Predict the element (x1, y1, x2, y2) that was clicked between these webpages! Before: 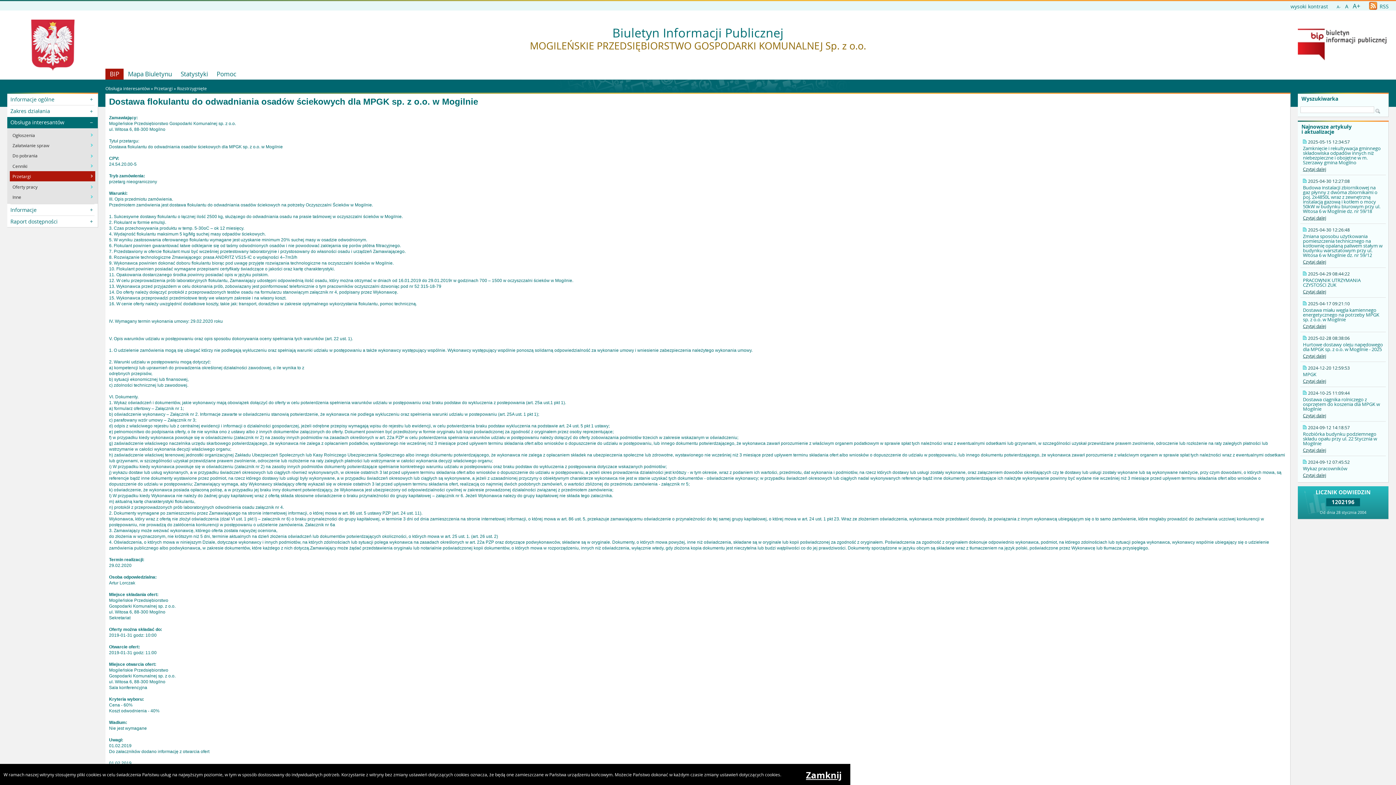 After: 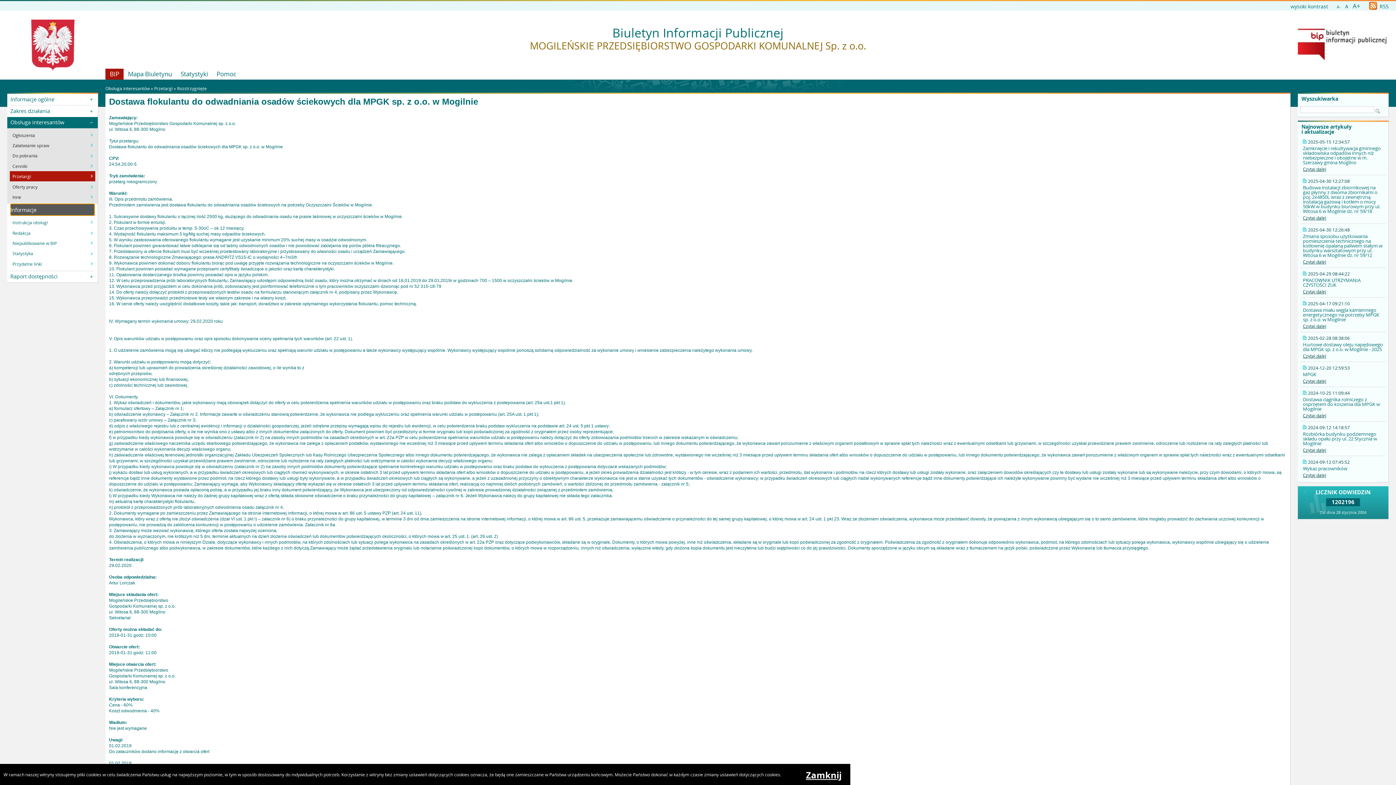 Action: label: Informacje bbox: (10, 203, 94, 215)